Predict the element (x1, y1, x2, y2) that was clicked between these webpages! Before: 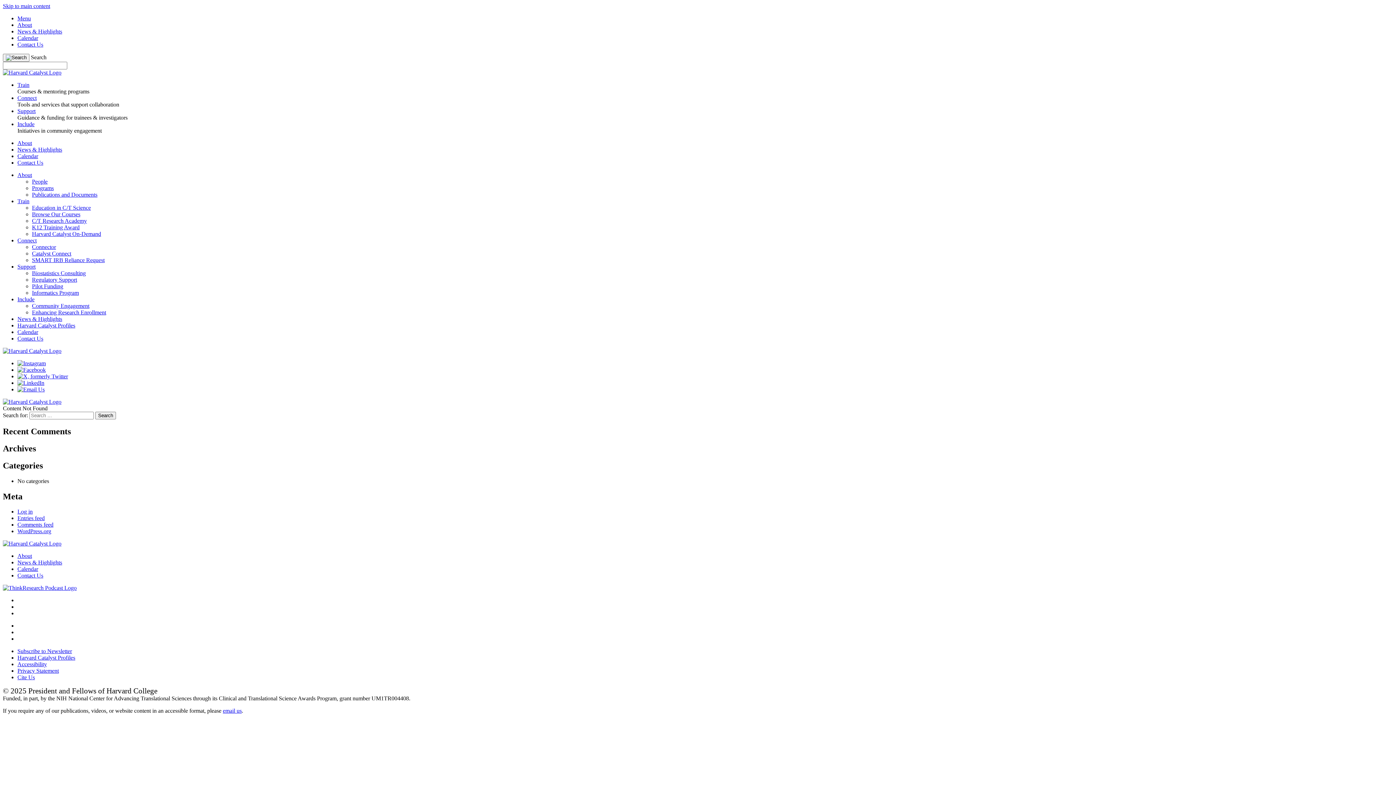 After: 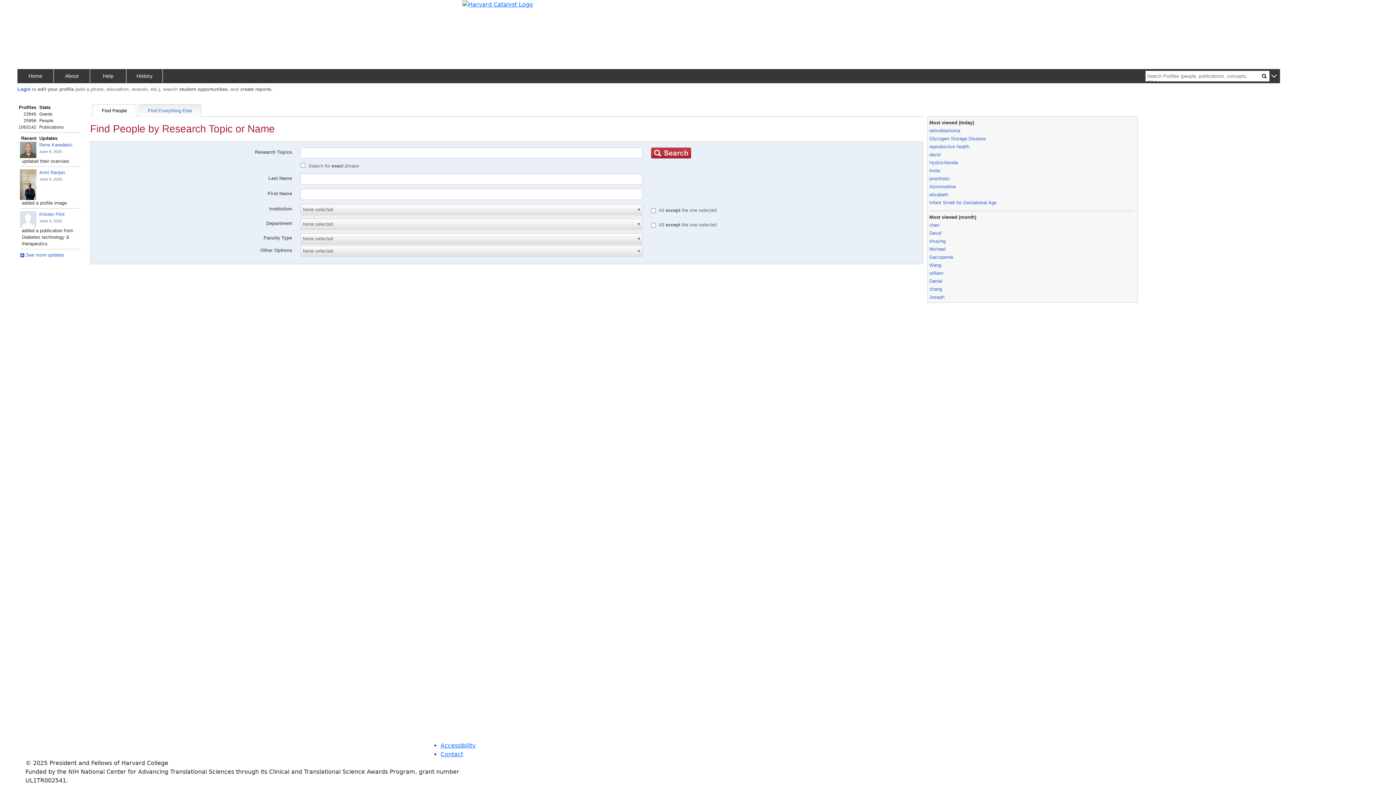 Action: bbox: (17, 655, 75, 661) label: Harvard Catalyst Profiles